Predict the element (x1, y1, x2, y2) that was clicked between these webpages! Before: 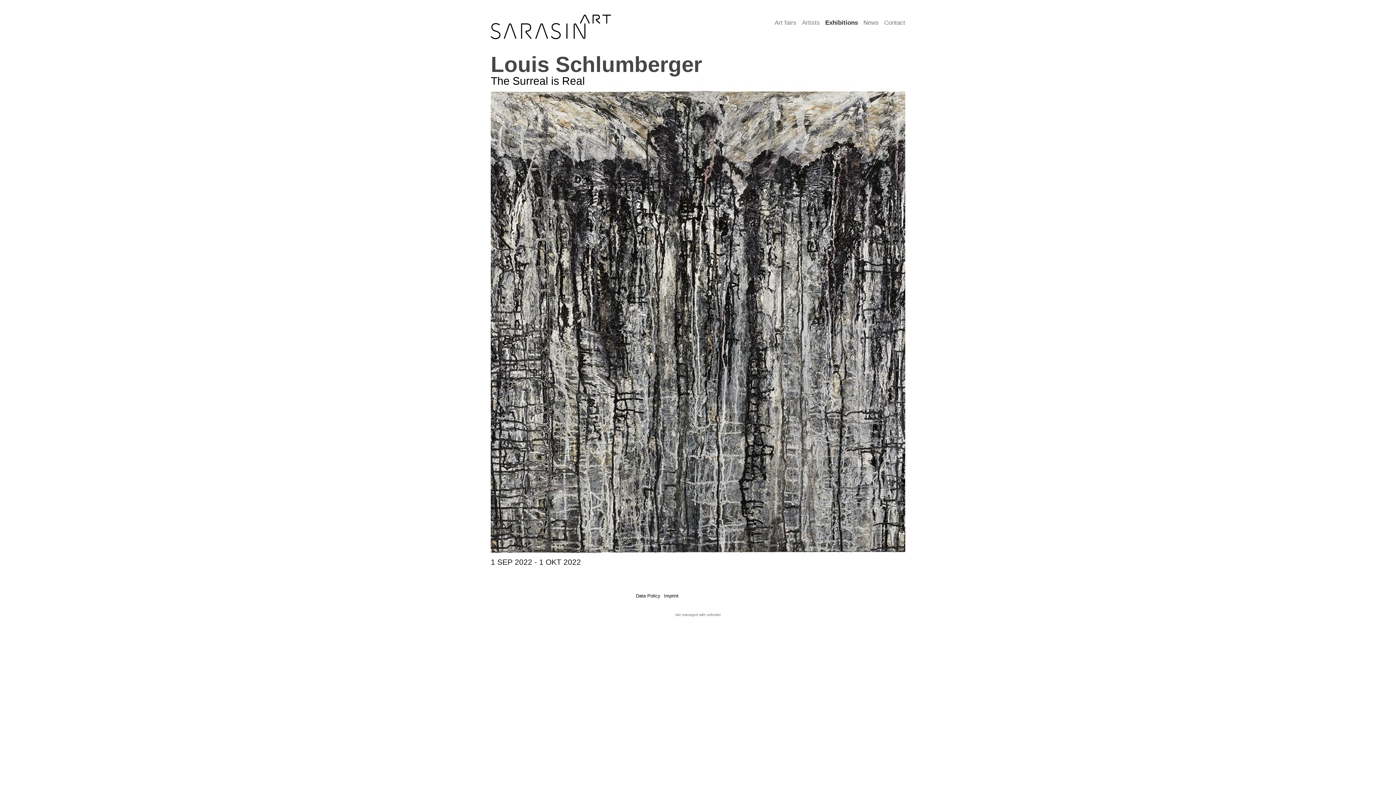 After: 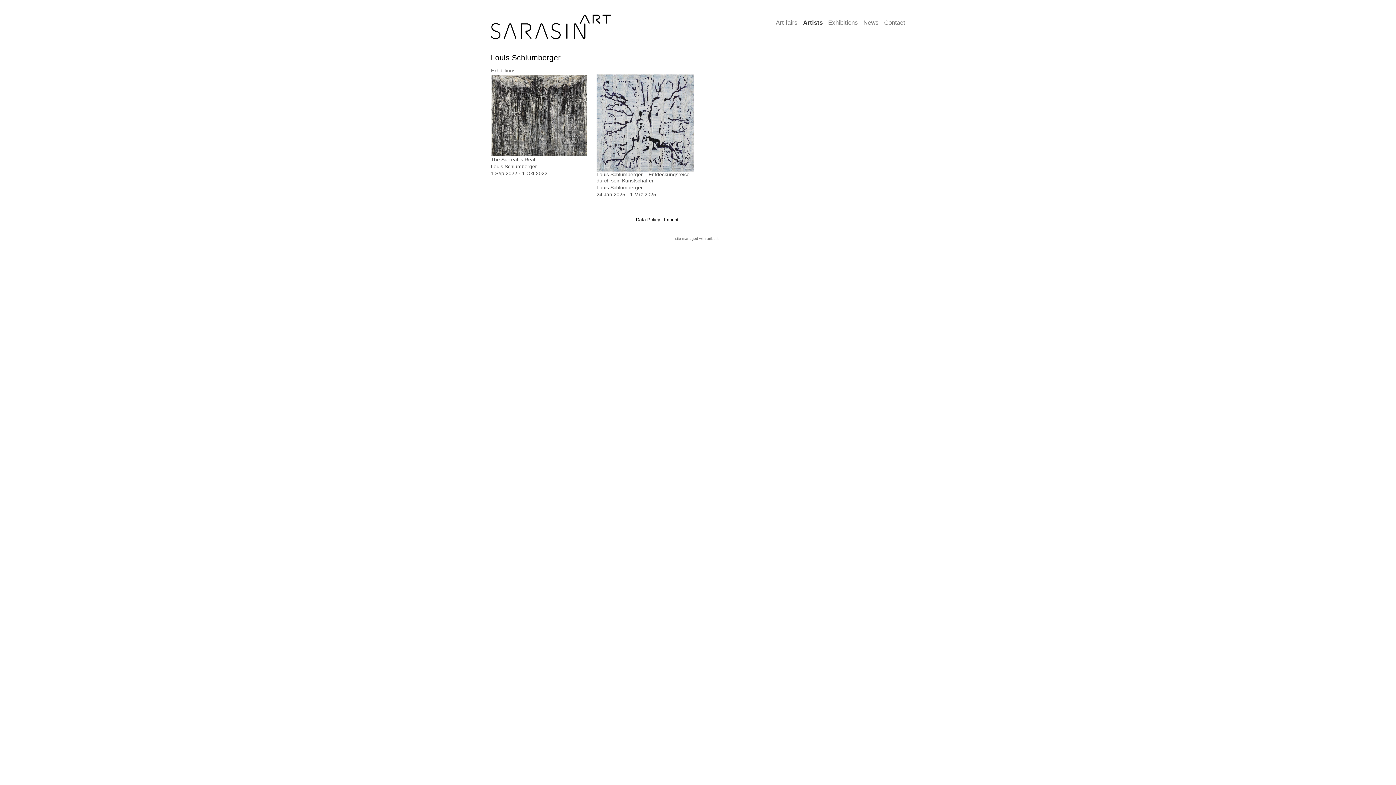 Action: label: Louis Schlumberger bbox: (490, 52, 702, 76)